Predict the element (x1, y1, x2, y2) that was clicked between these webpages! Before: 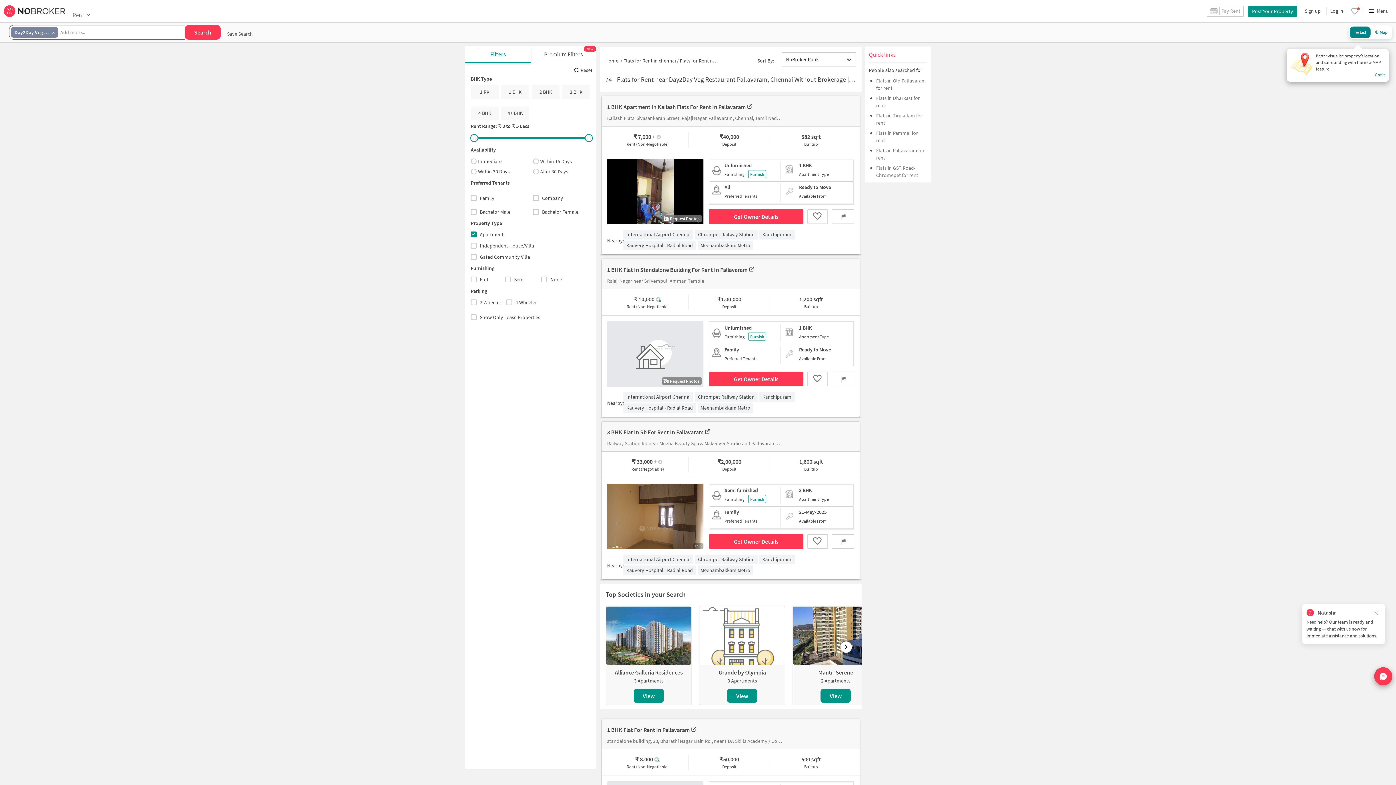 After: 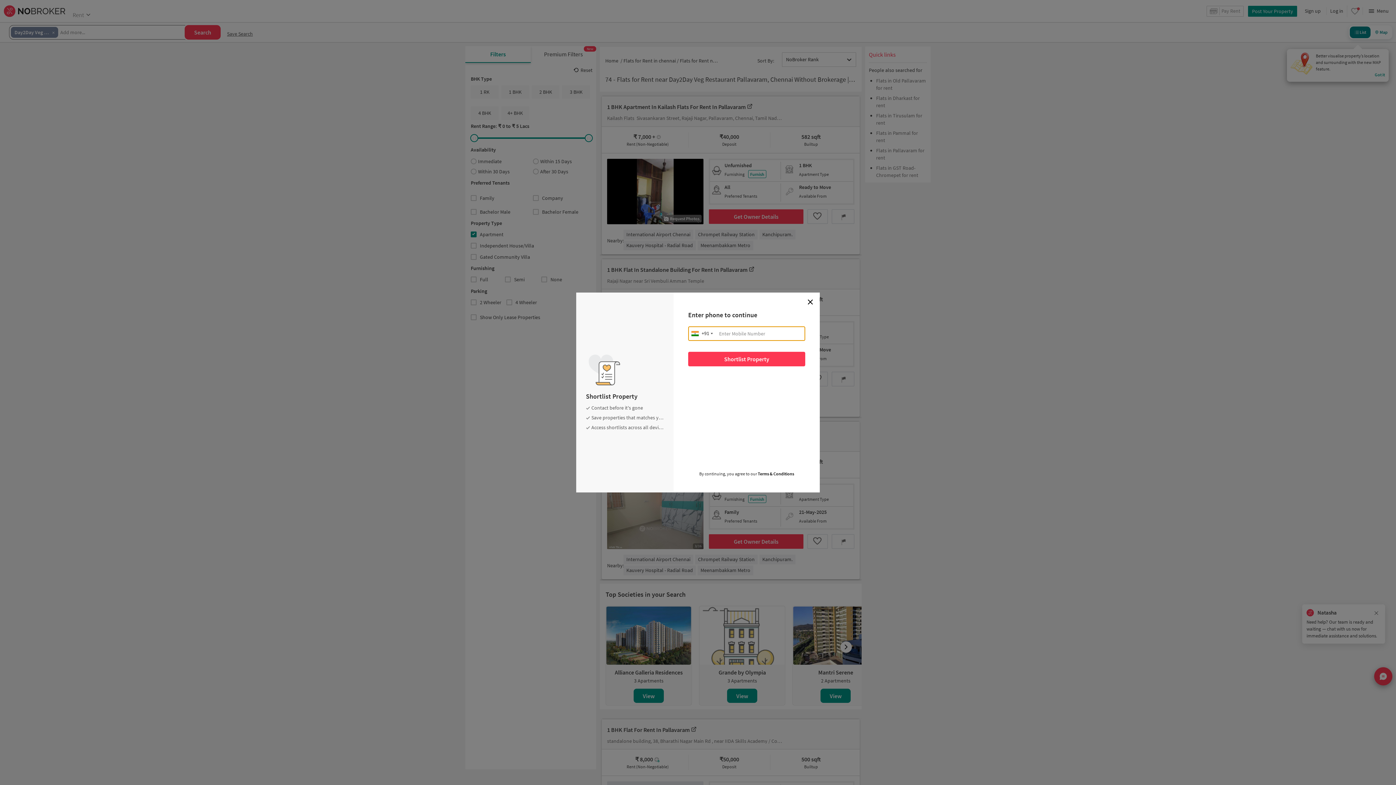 Action: bbox: (807, 534, 828, 549)